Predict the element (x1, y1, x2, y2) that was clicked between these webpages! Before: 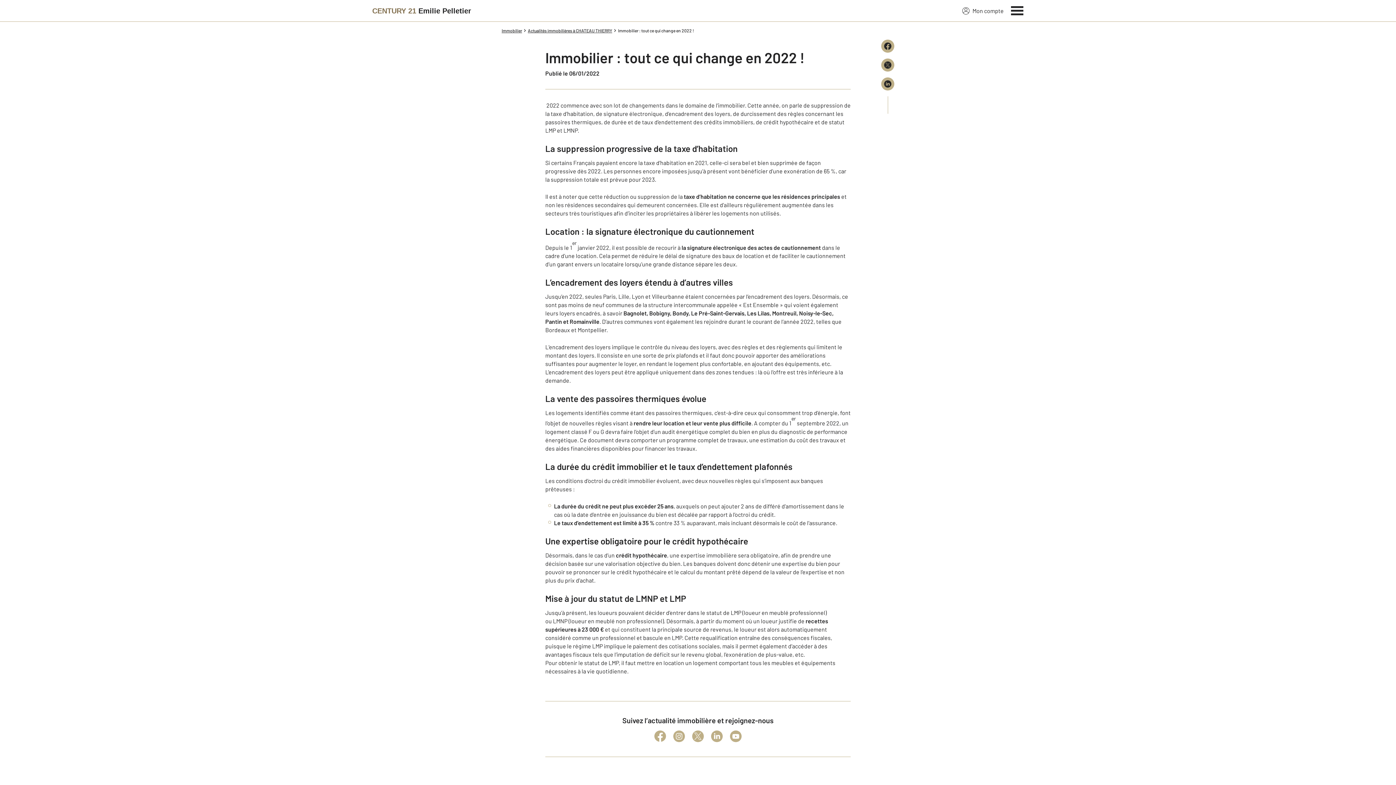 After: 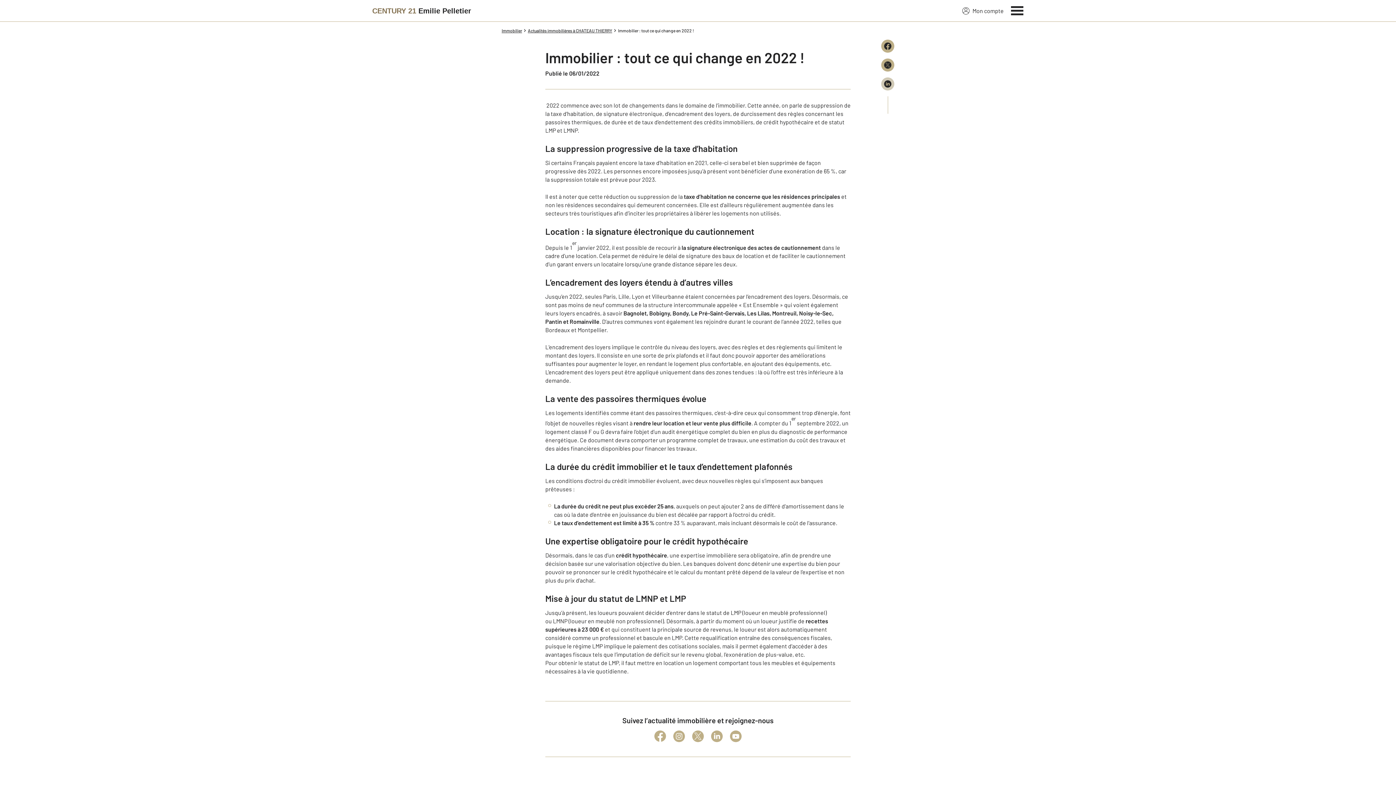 Action: bbox: (881, 77, 894, 90)